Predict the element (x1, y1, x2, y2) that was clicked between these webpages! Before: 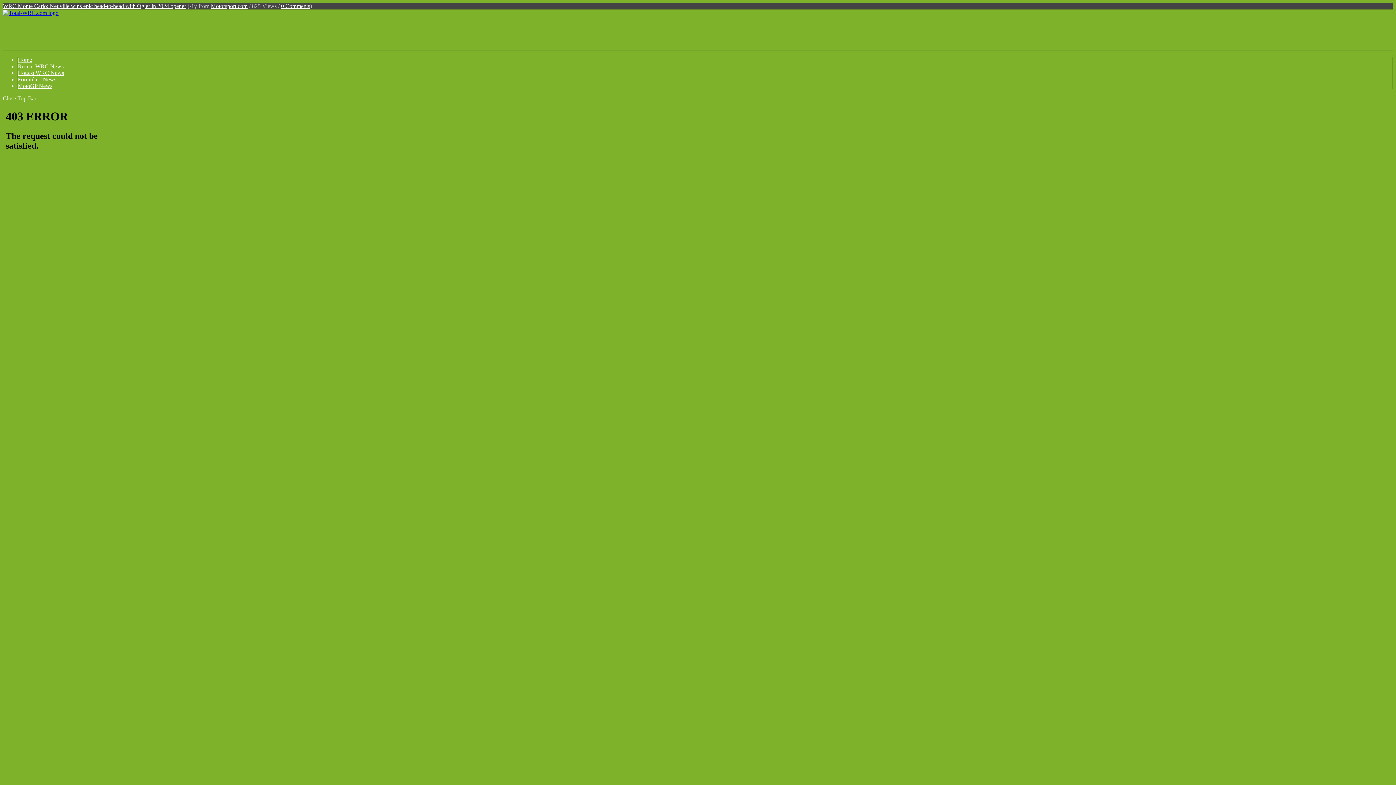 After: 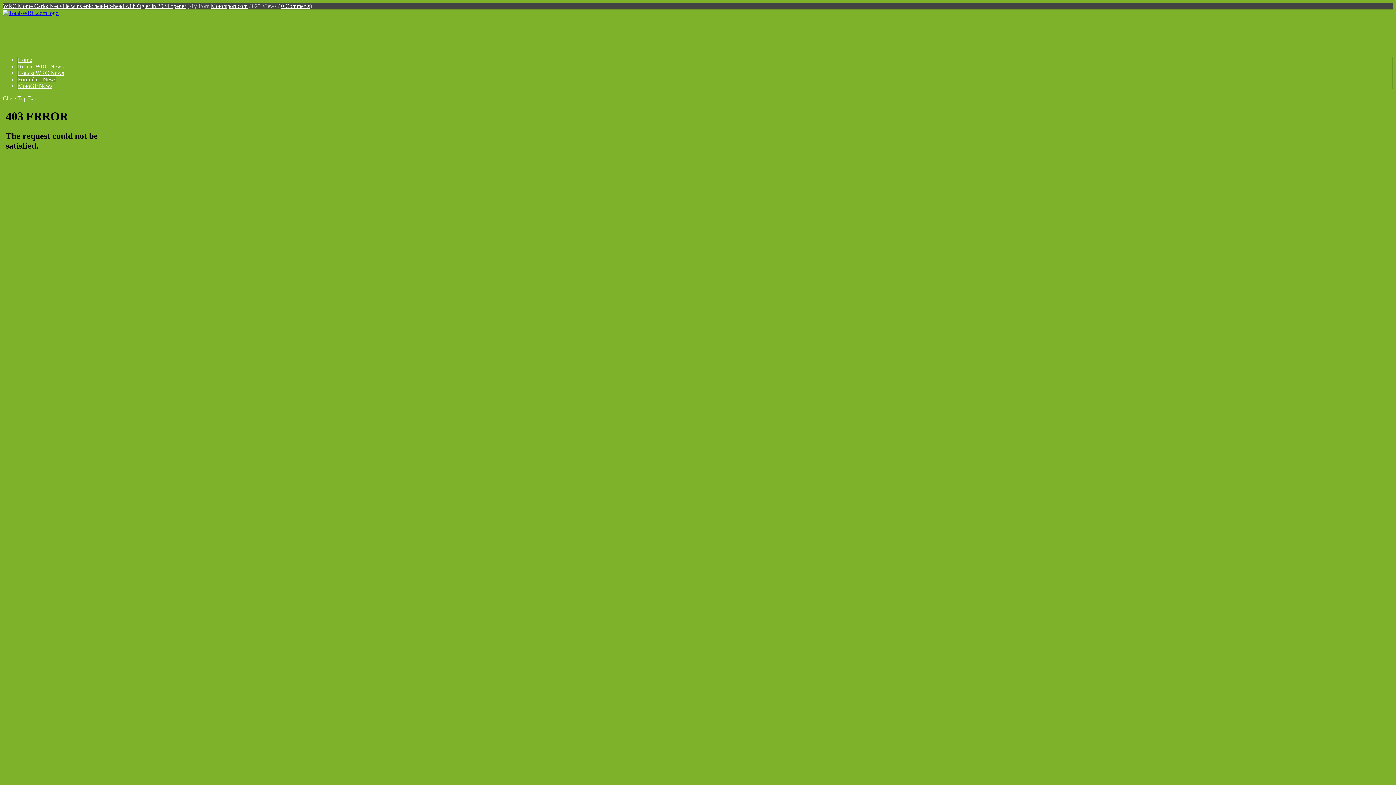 Action: bbox: (17, 76, 56, 82) label: Formula 1 News